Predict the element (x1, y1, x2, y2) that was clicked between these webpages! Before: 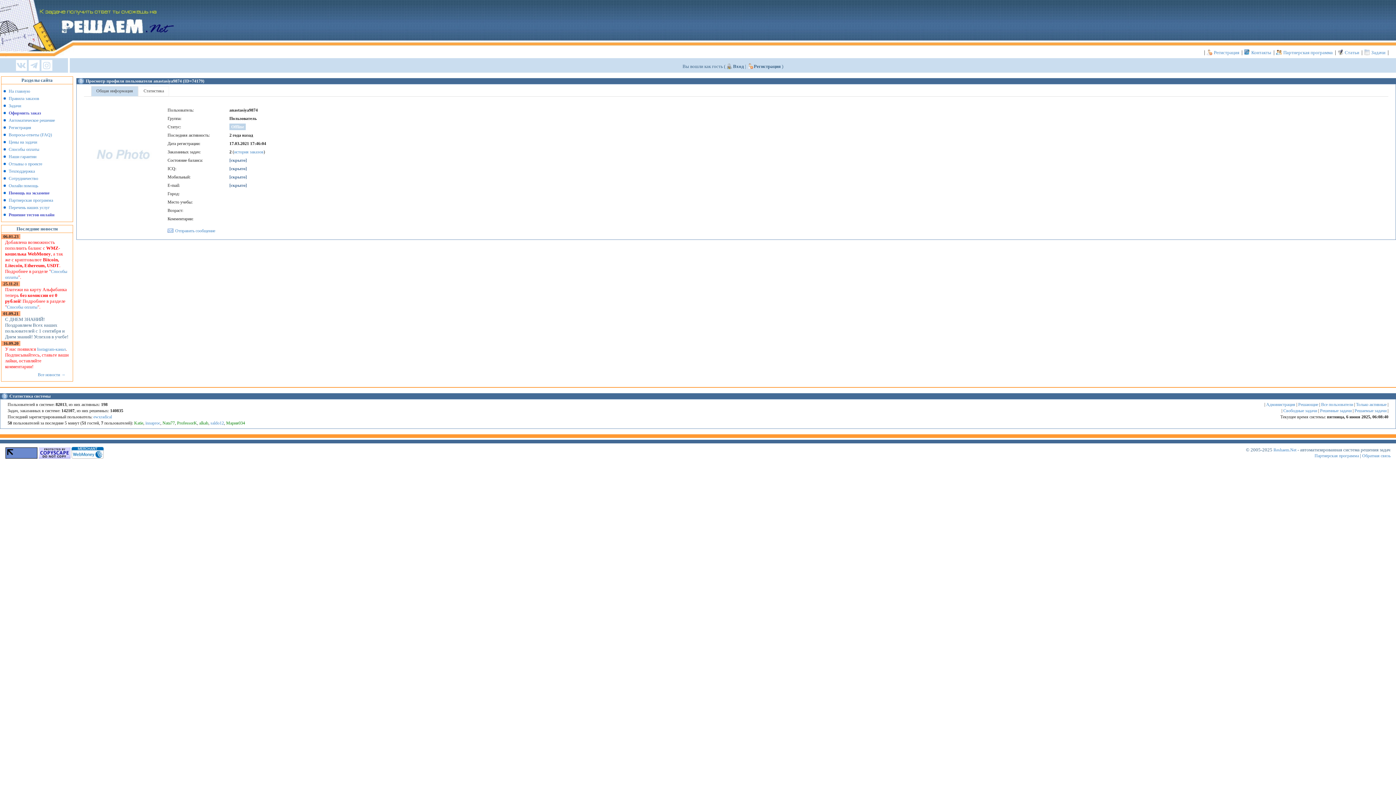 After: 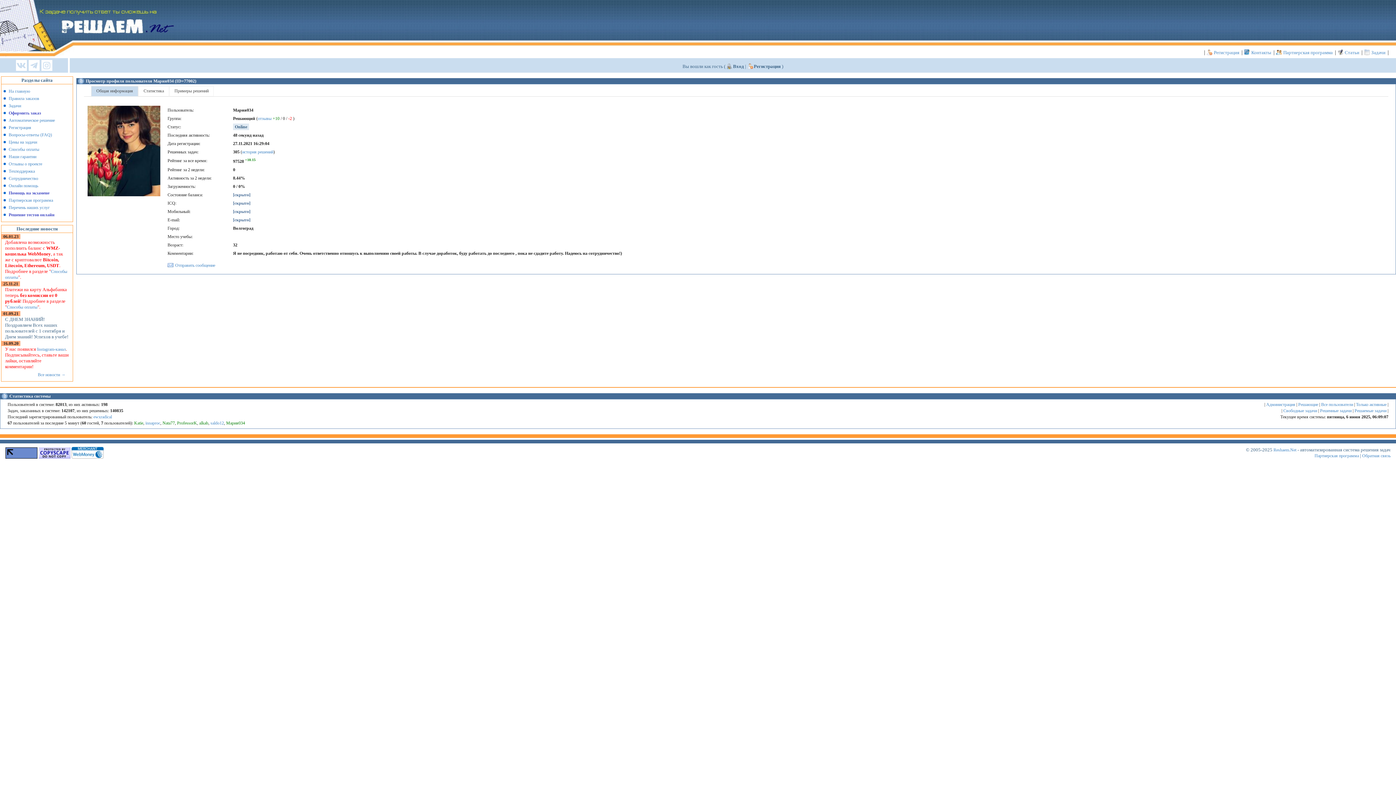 Action: bbox: (226, 420, 245, 425) label: Мария034